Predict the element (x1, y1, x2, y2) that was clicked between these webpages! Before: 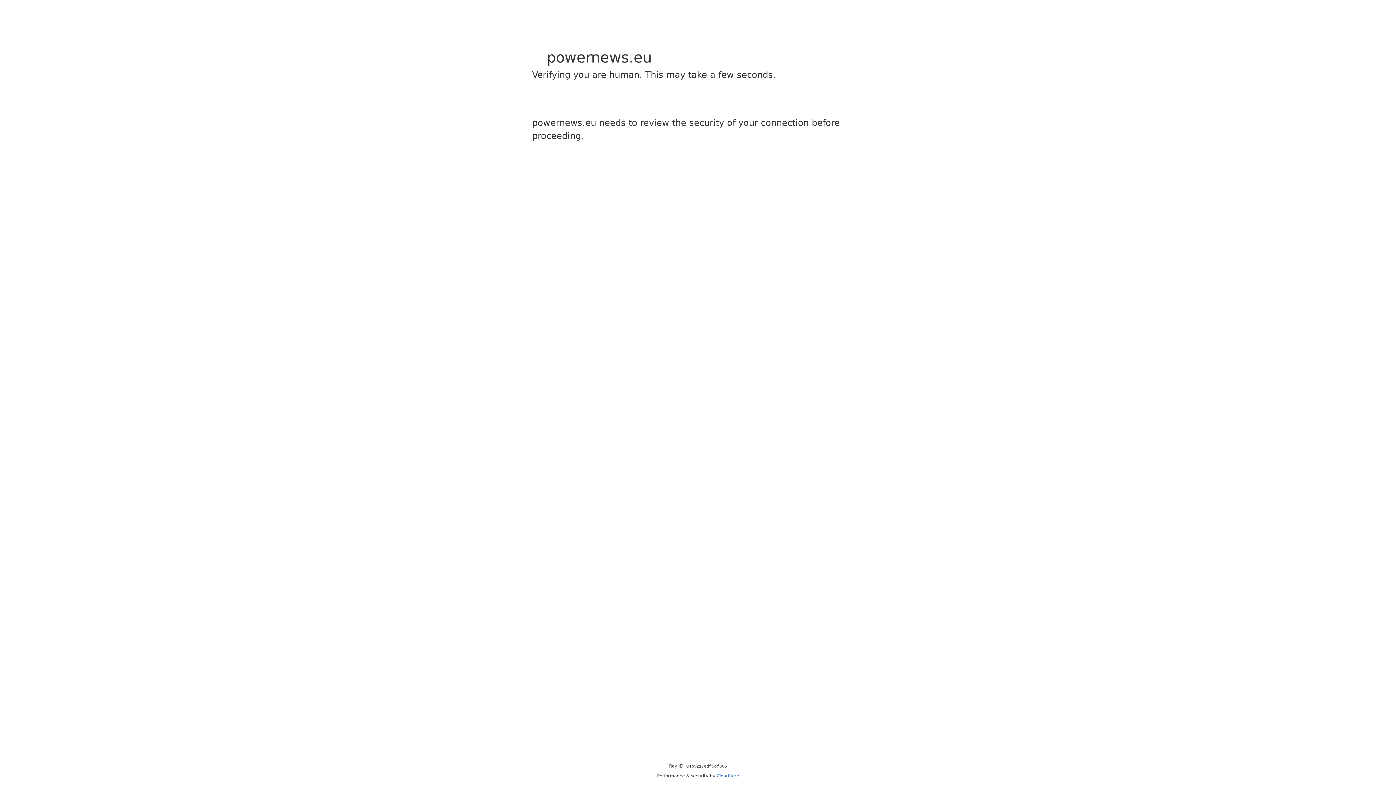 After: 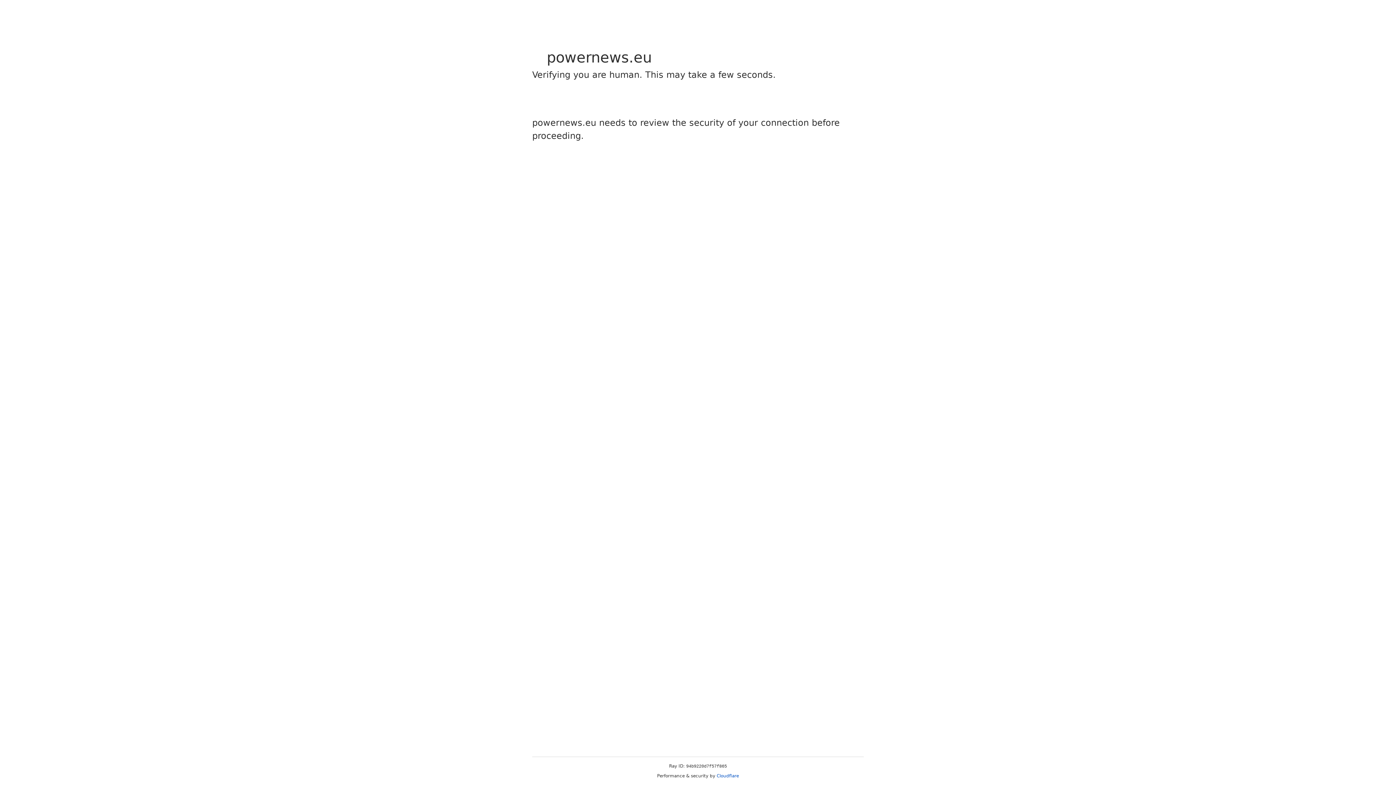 Action: bbox: (716, 773, 739, 778) label: Cloudflare